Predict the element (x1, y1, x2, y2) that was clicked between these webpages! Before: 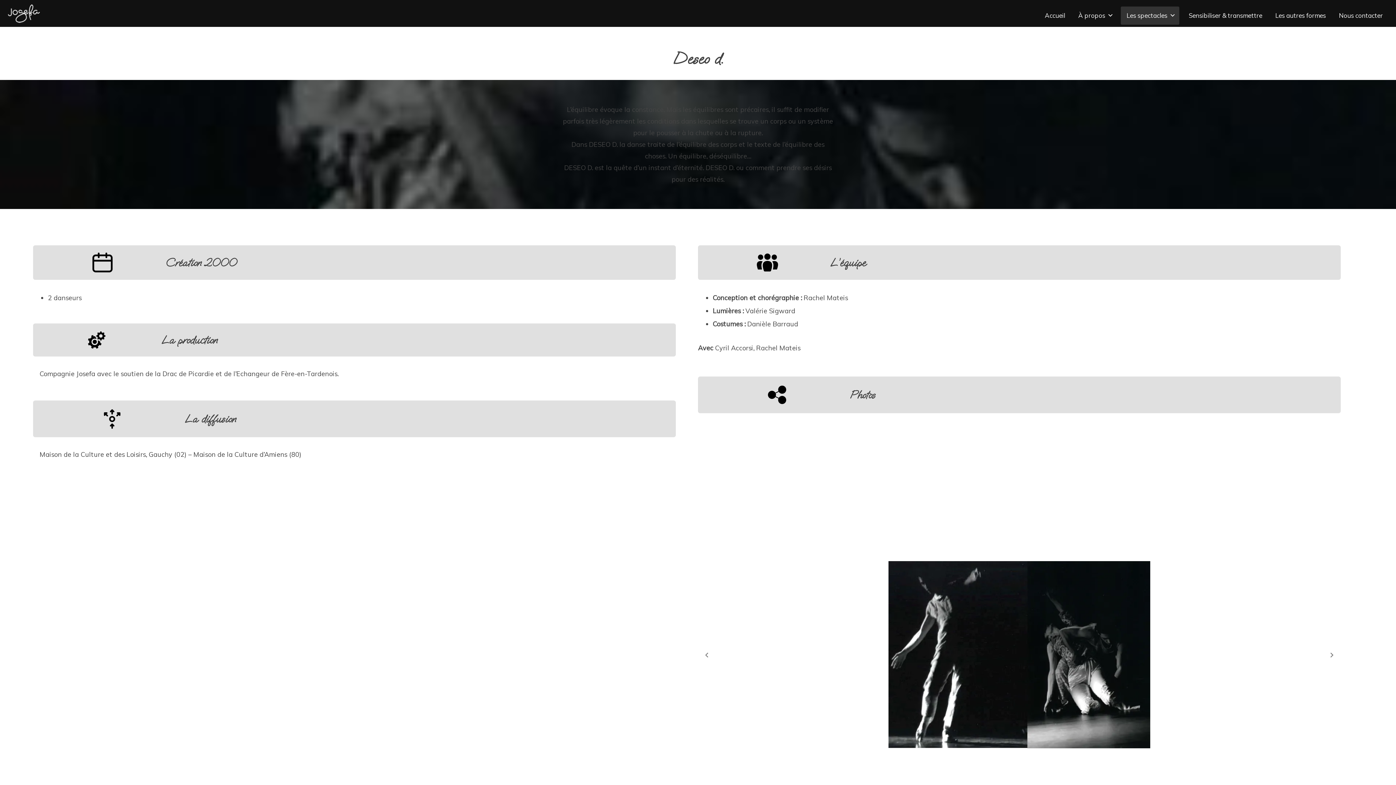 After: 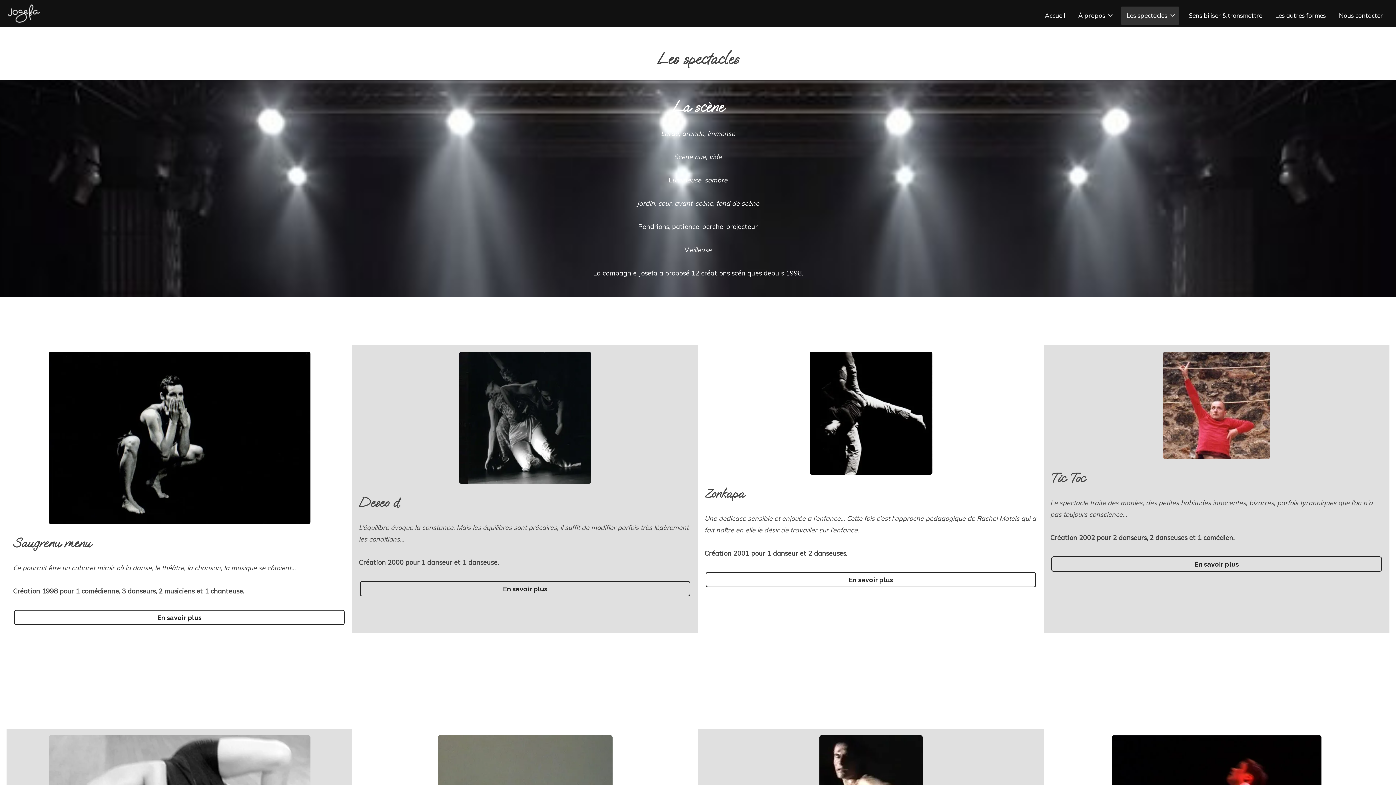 Action: bbox: (1121, 6, 1179, 24) label: Les spectacles